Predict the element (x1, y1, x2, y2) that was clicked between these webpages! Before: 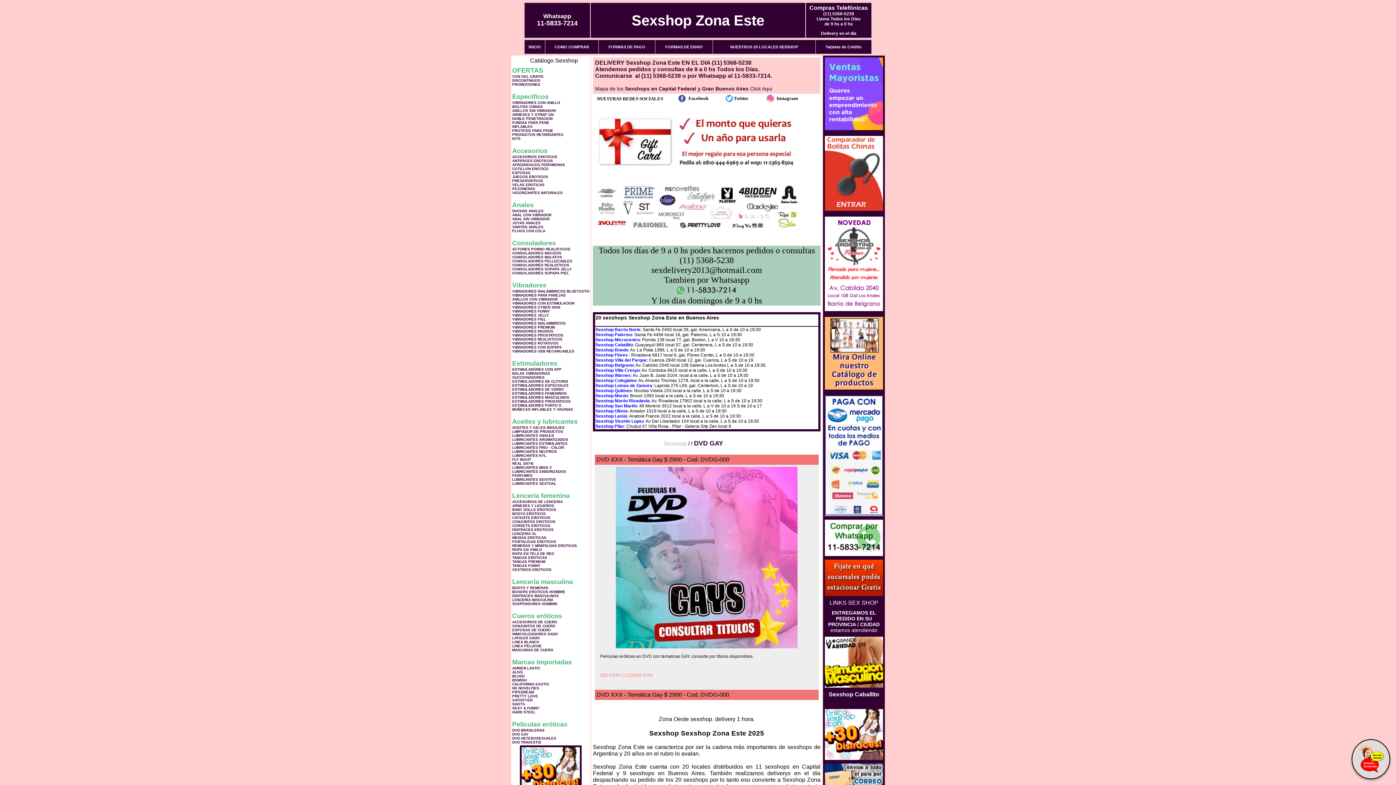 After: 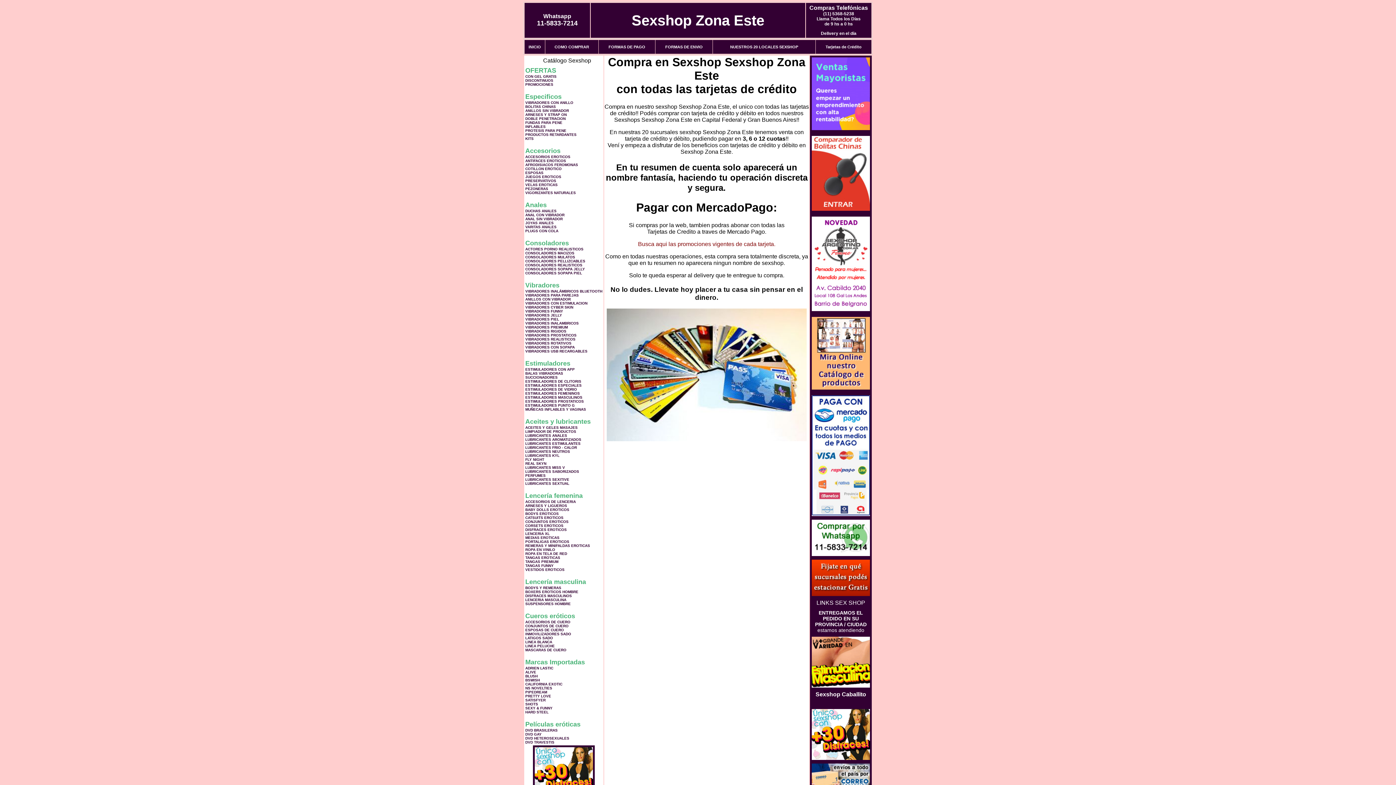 Action: bbox: (825, 44, 861, 49) label: Tarjetas de Crédito